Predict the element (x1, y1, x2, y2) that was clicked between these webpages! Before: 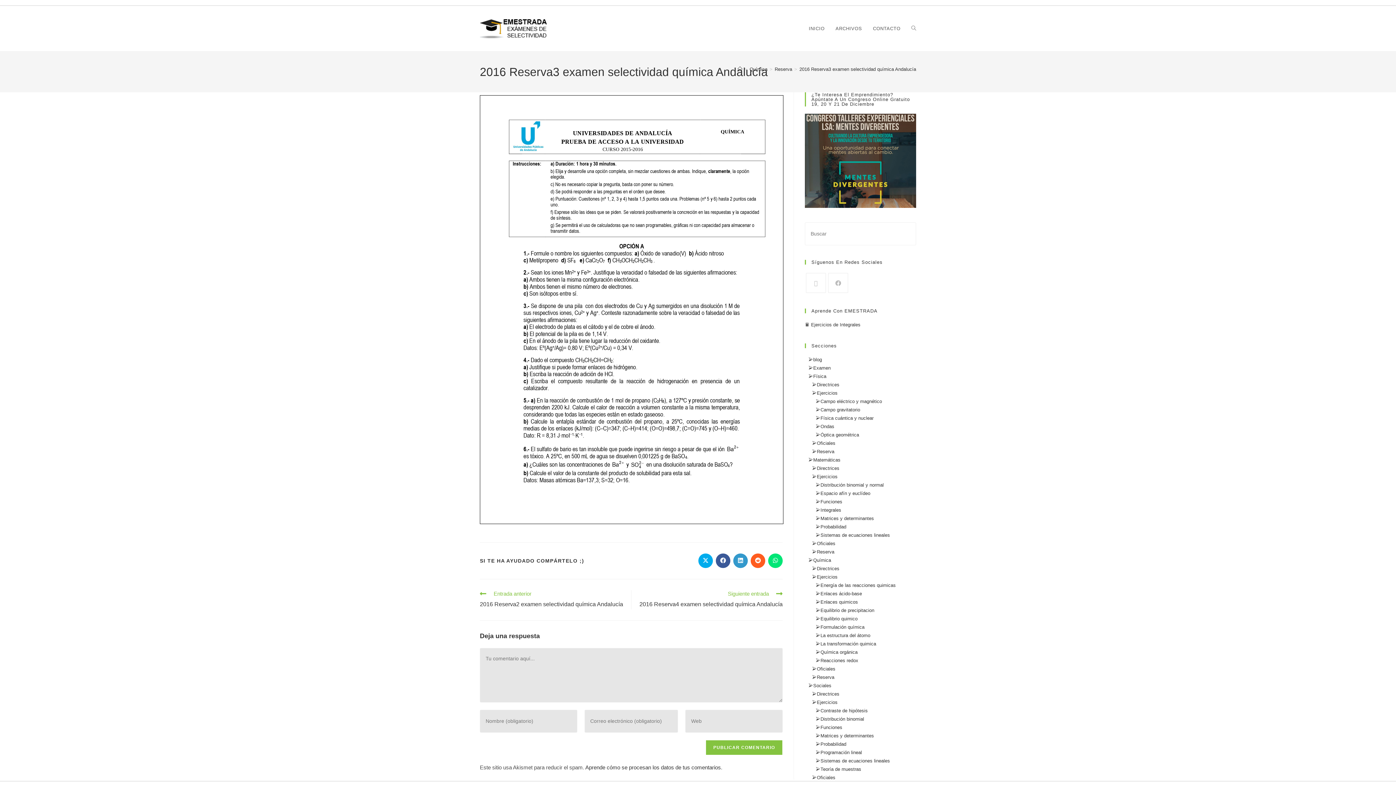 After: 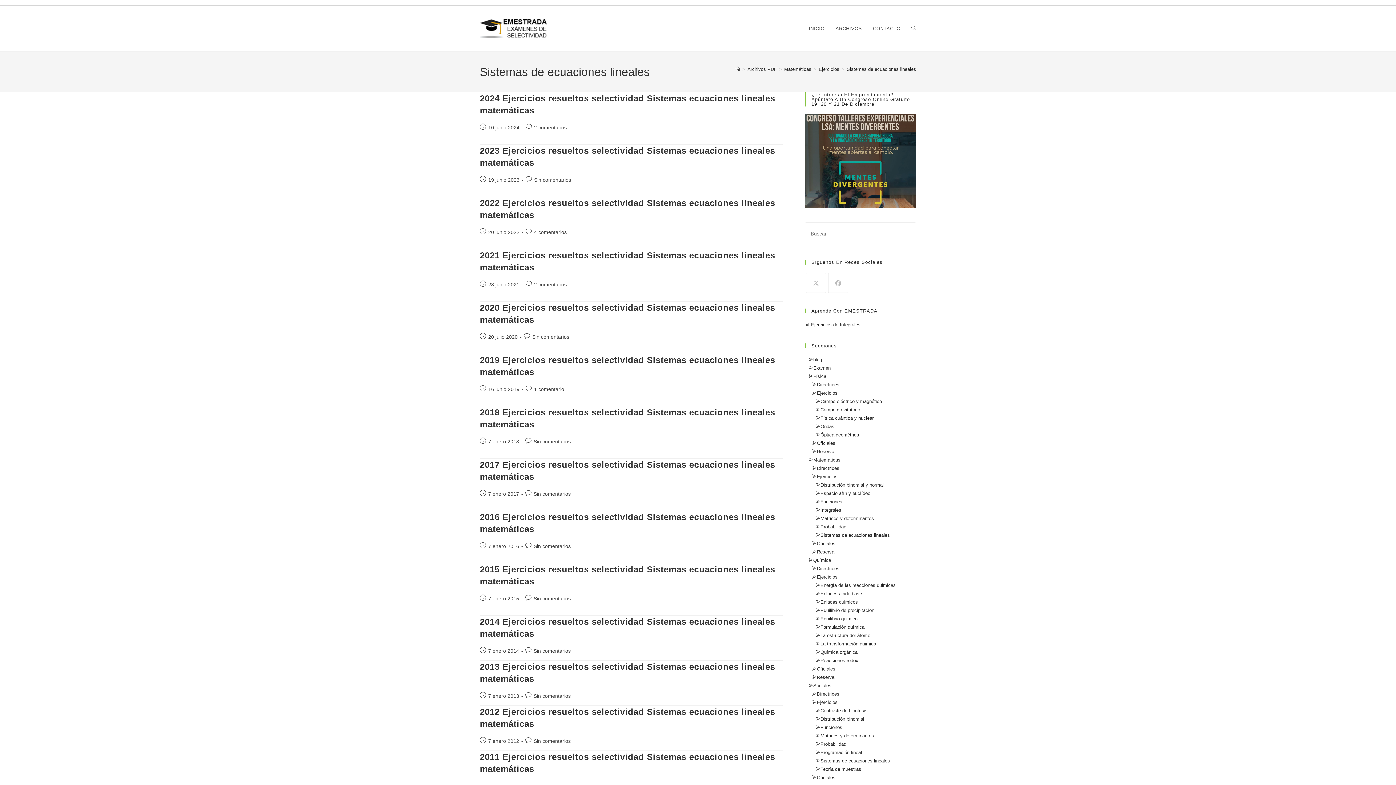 Action: bbox: (820, 532, 890, 538) label: Sistemas de ecuaciones lineales